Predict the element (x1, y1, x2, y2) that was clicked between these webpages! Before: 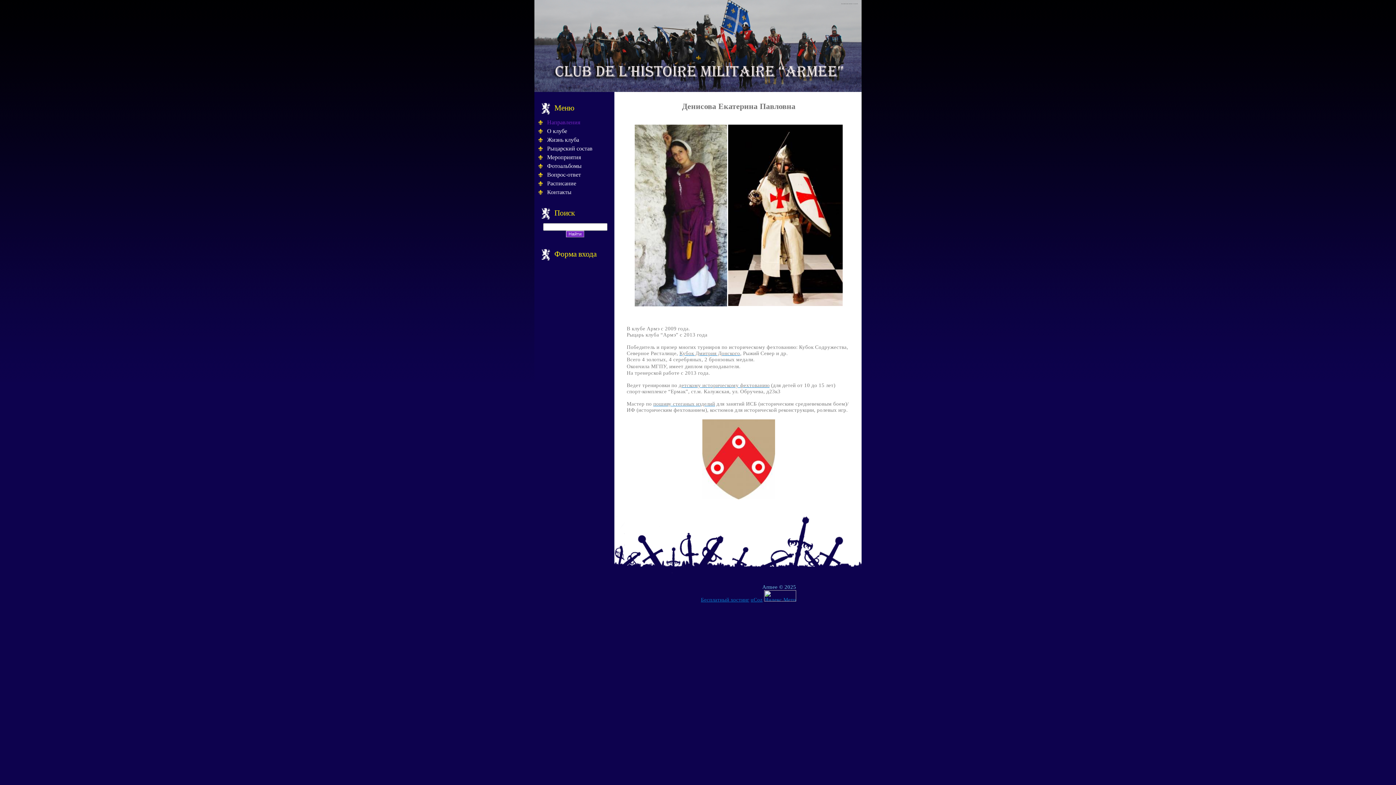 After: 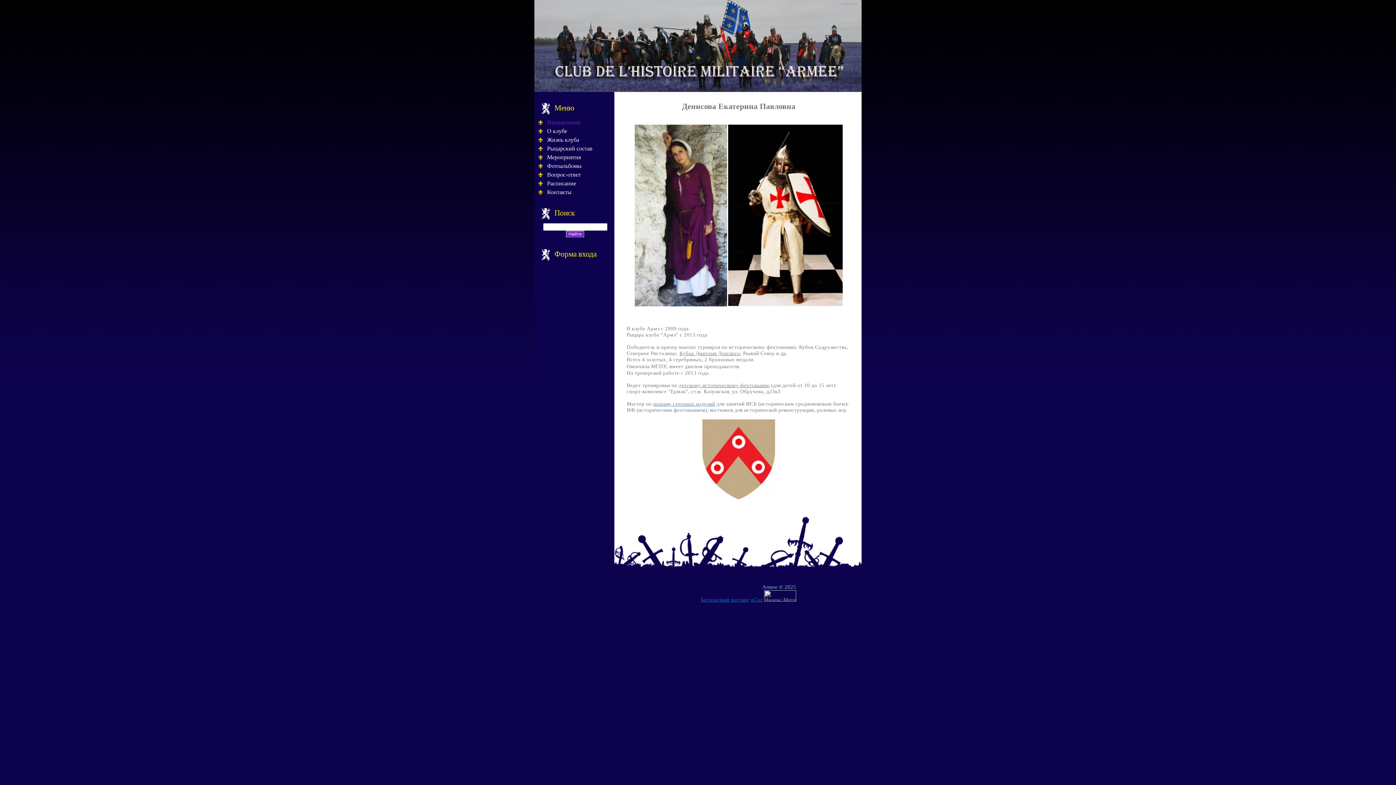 Action: bbox: (764, 597, 796, 602)